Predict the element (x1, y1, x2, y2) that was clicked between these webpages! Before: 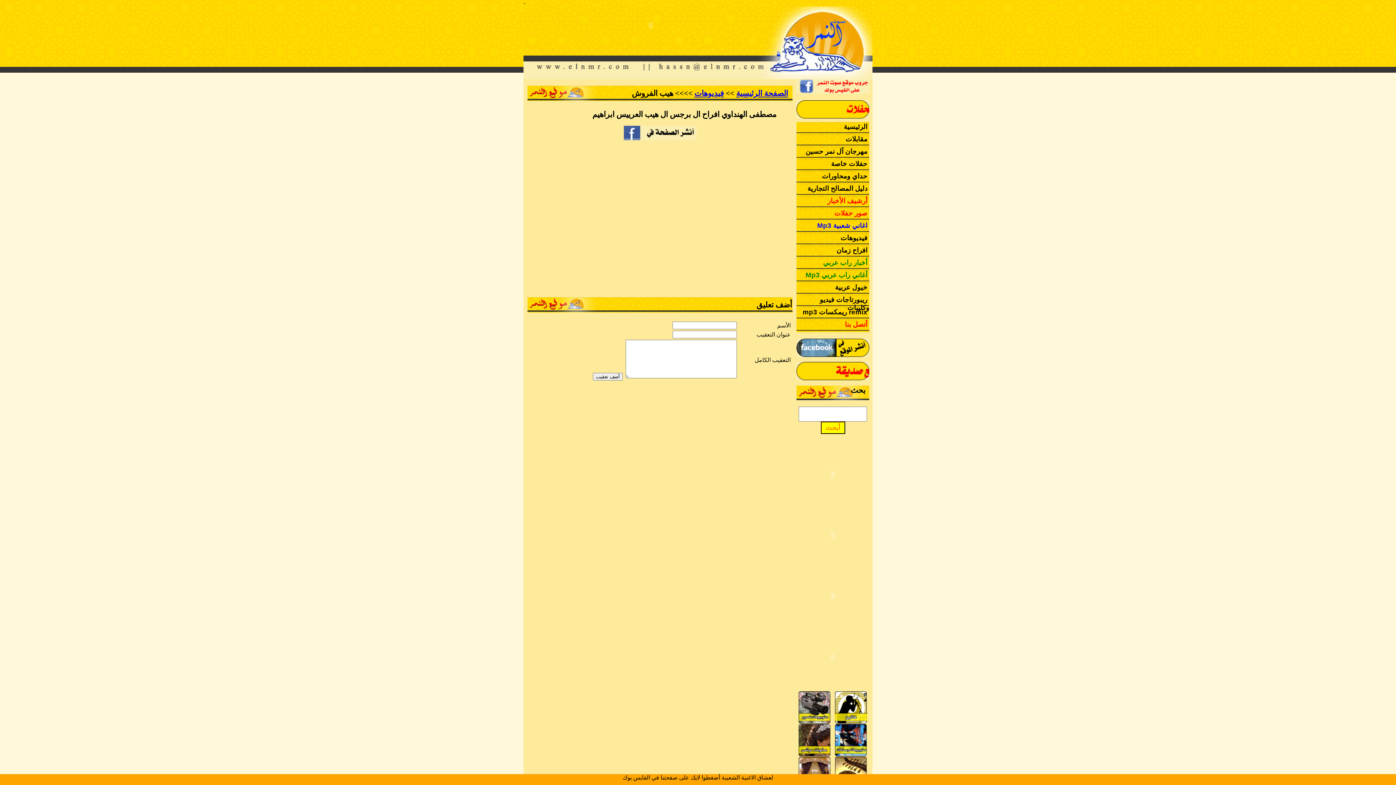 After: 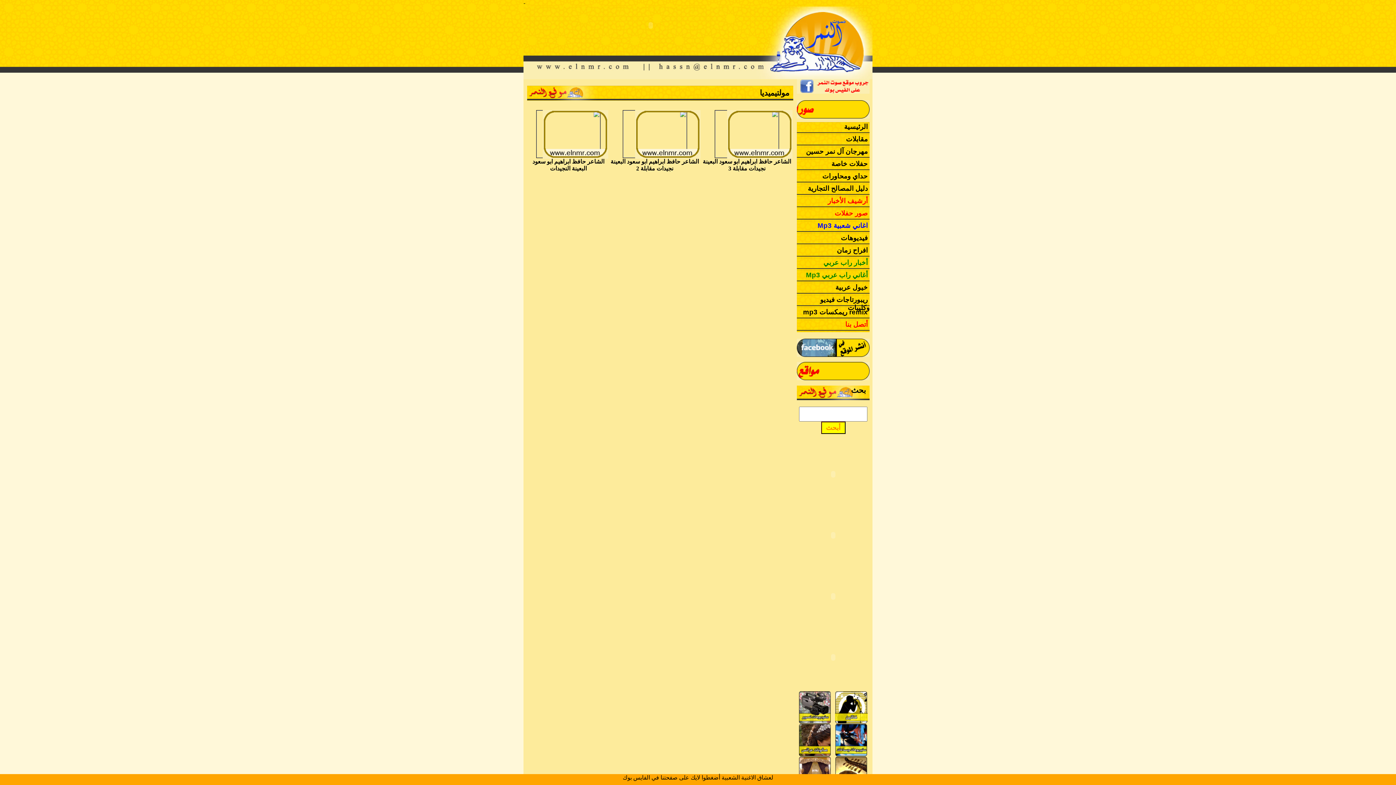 Action: label:  مقابلات bbox: (796, 134, 869, 146)